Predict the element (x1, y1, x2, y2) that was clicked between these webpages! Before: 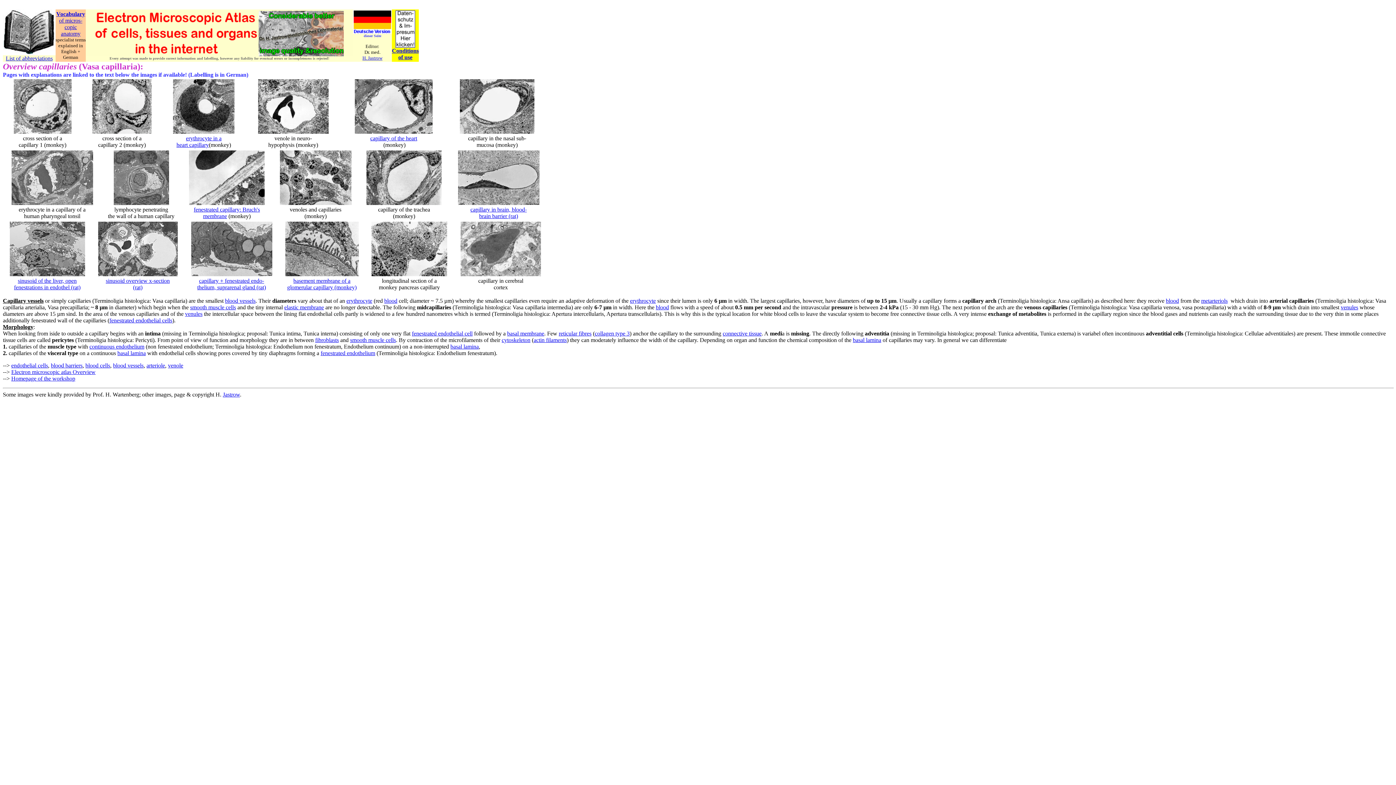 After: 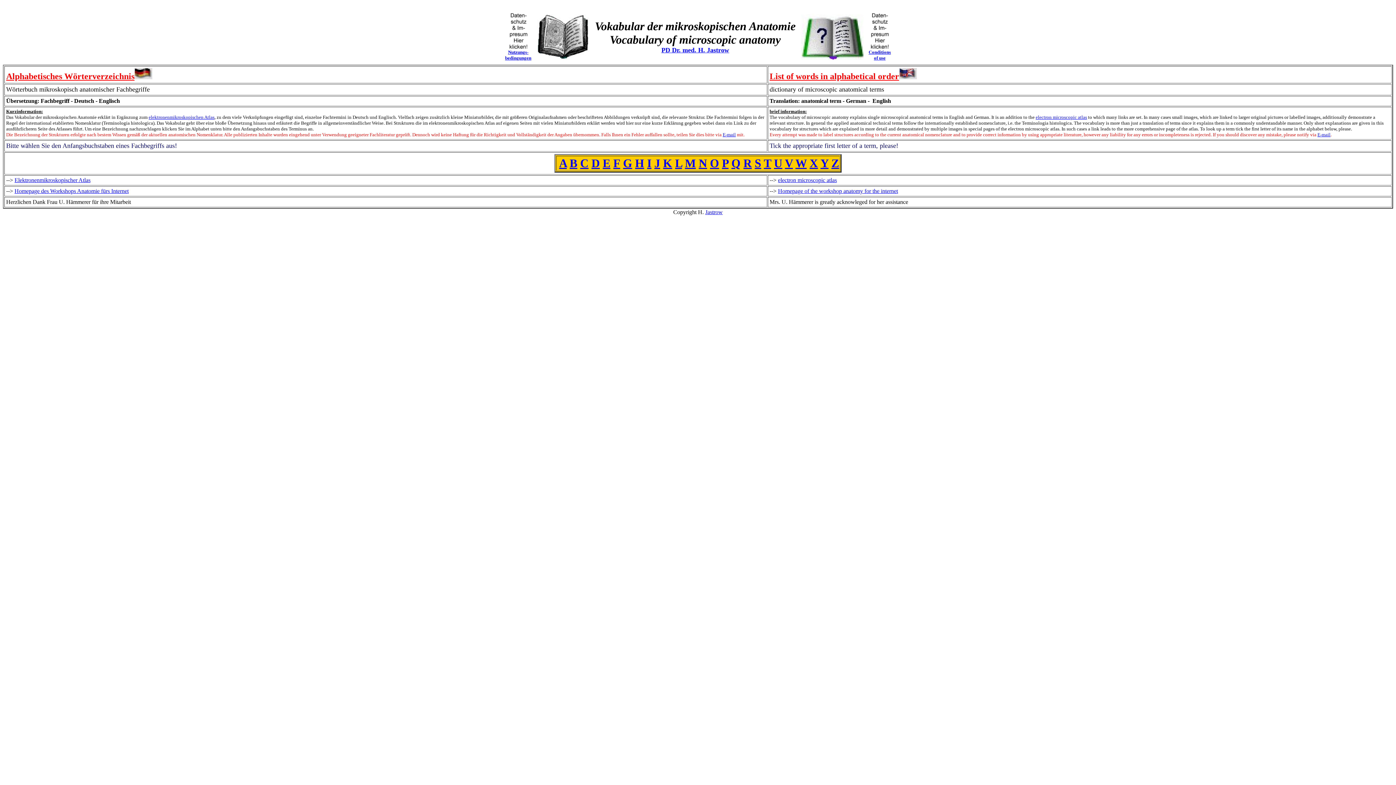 Action: label: of micros- bbox: (59, 17, 82, 23)